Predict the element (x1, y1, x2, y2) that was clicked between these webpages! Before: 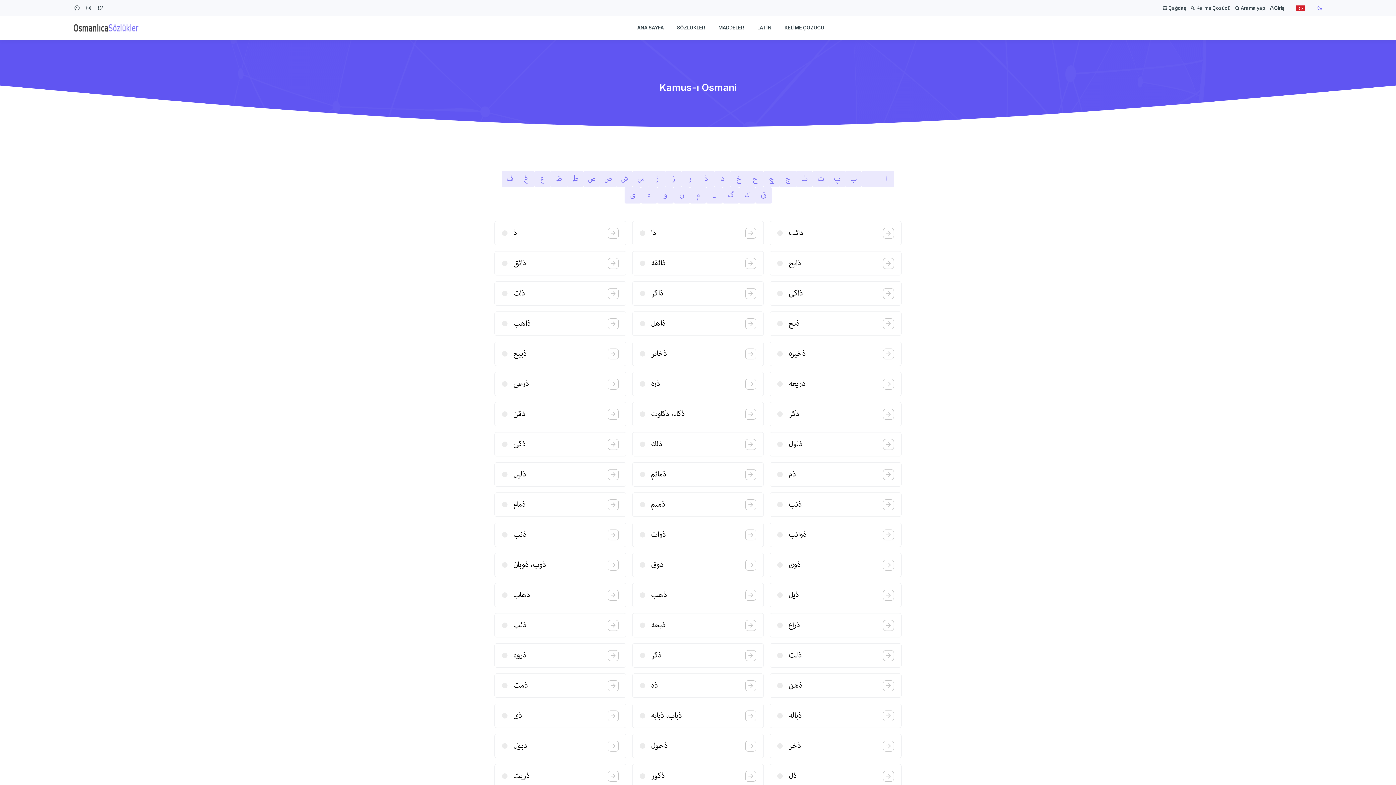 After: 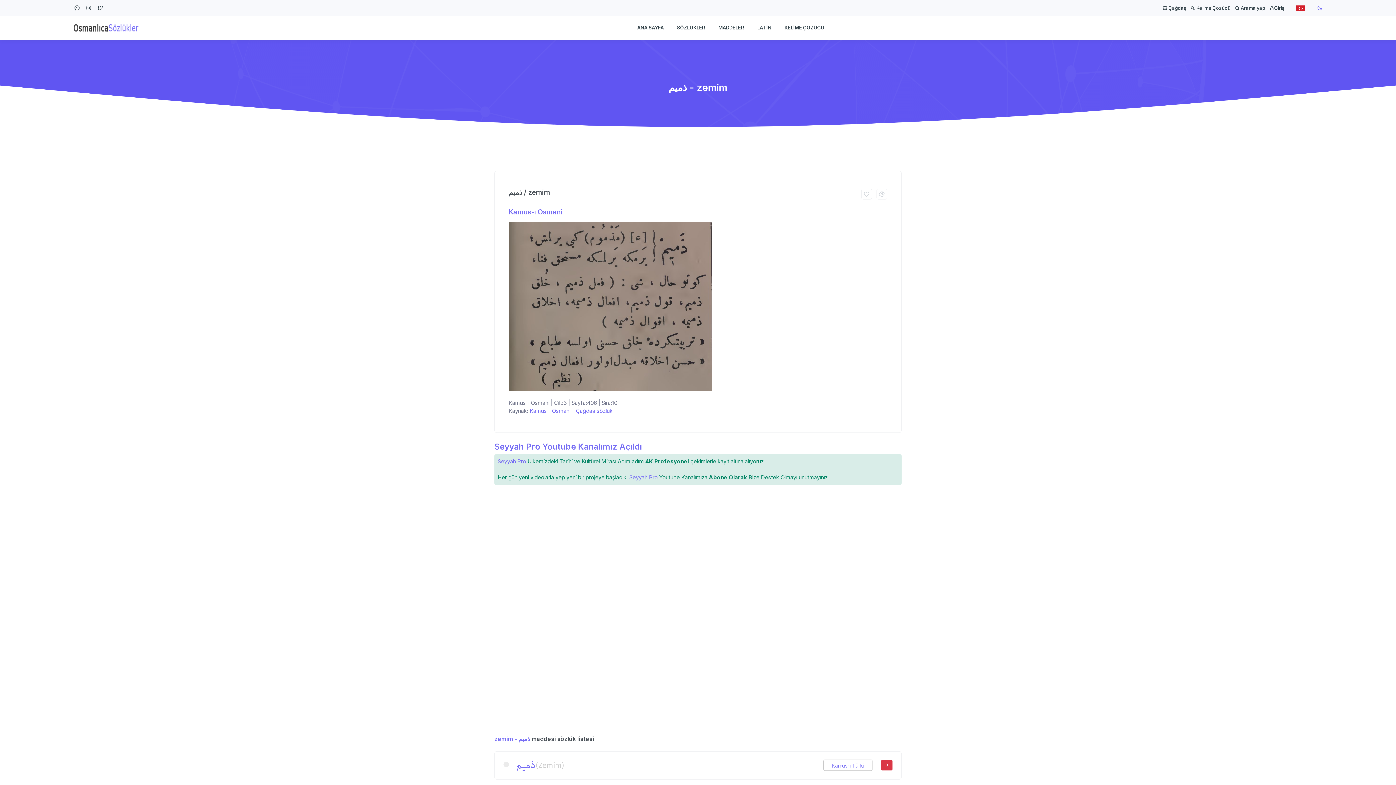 Action: bbox: (632, 492, 764, 517) label: ذمیم